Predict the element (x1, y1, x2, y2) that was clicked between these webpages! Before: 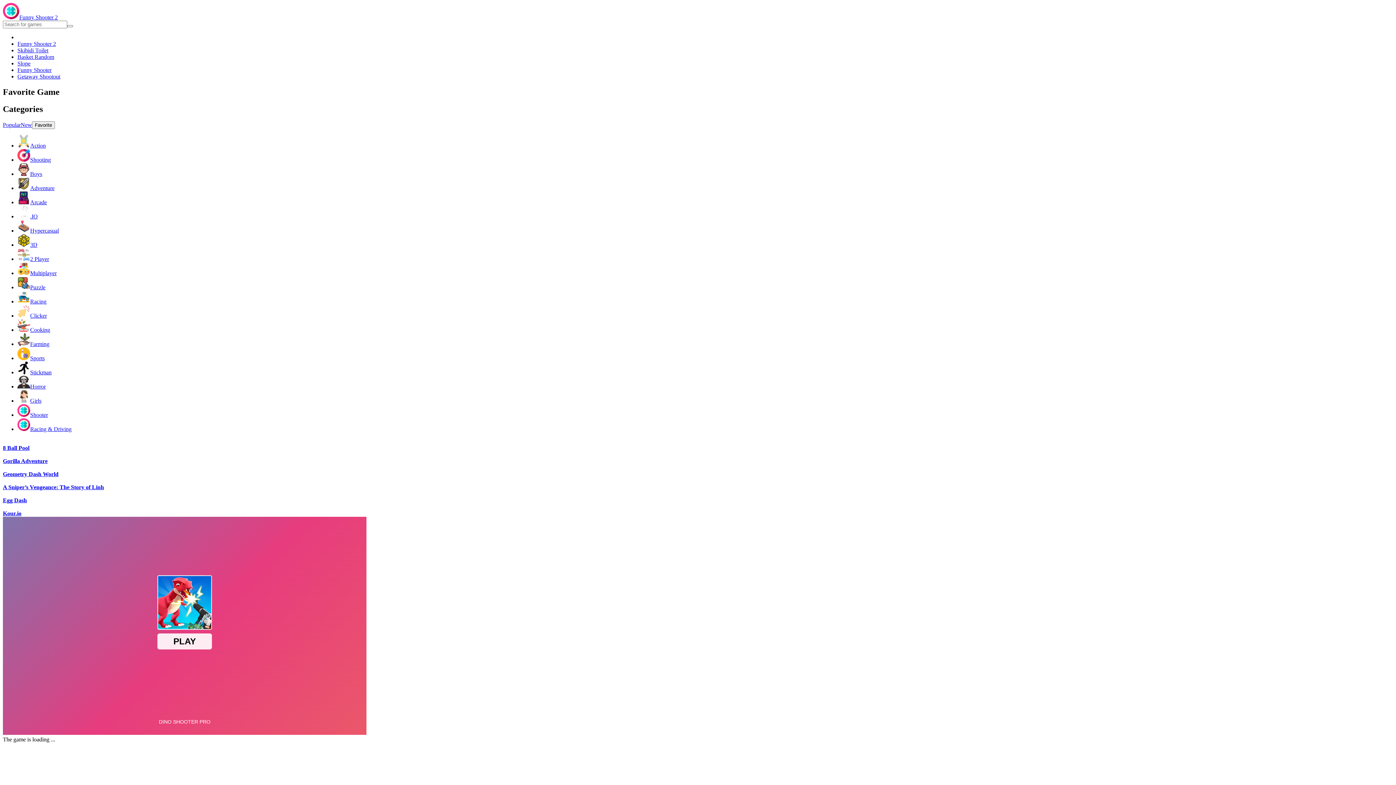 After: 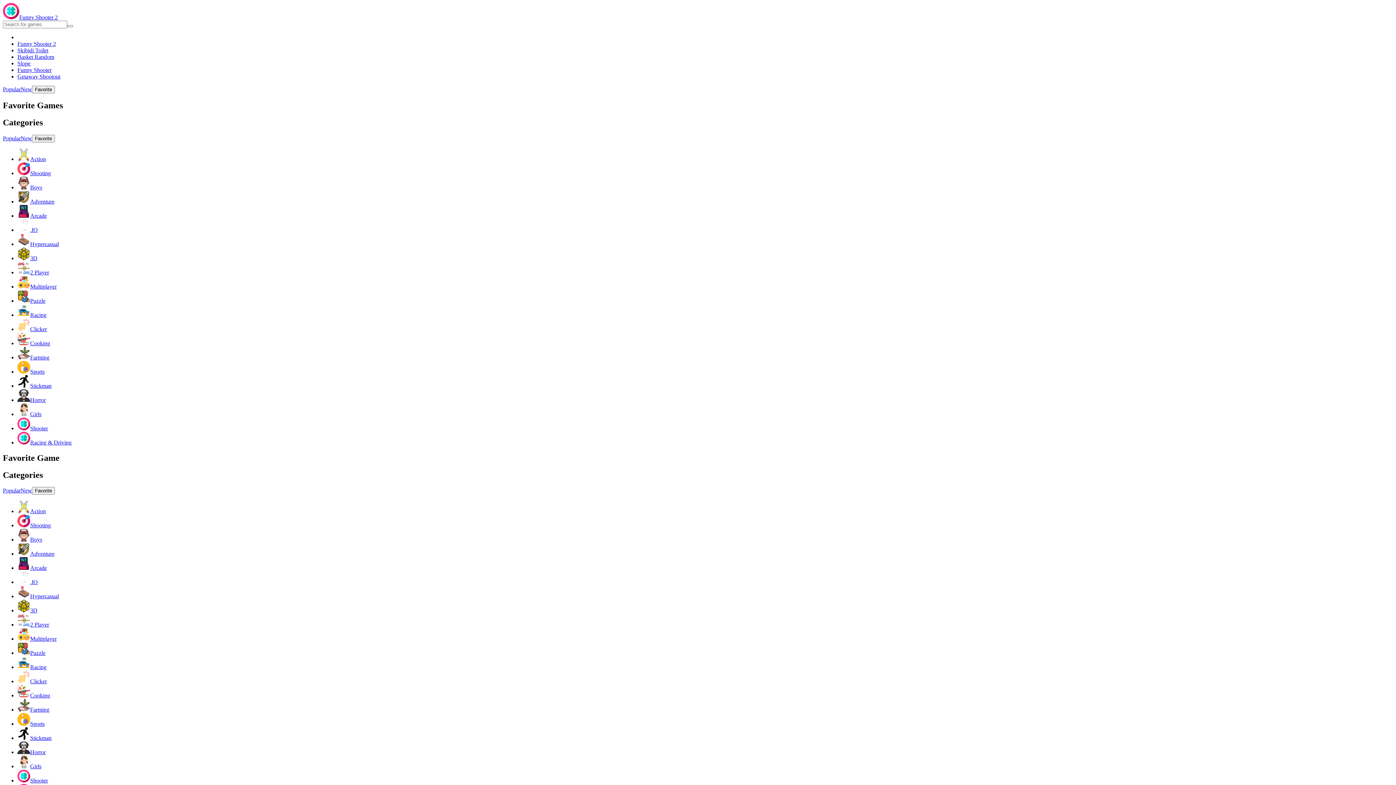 Action: bbox: (17, 326, 50, 332) label: Cooking